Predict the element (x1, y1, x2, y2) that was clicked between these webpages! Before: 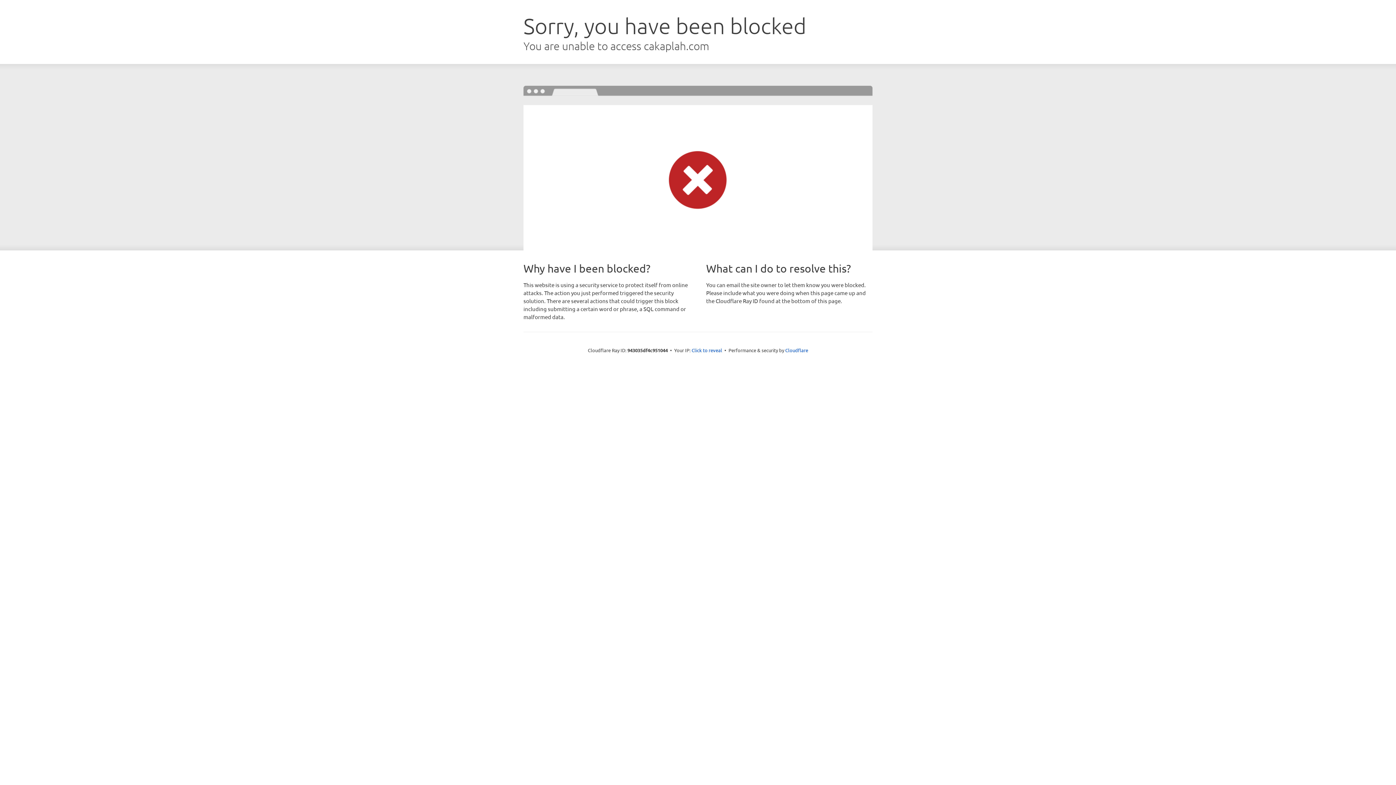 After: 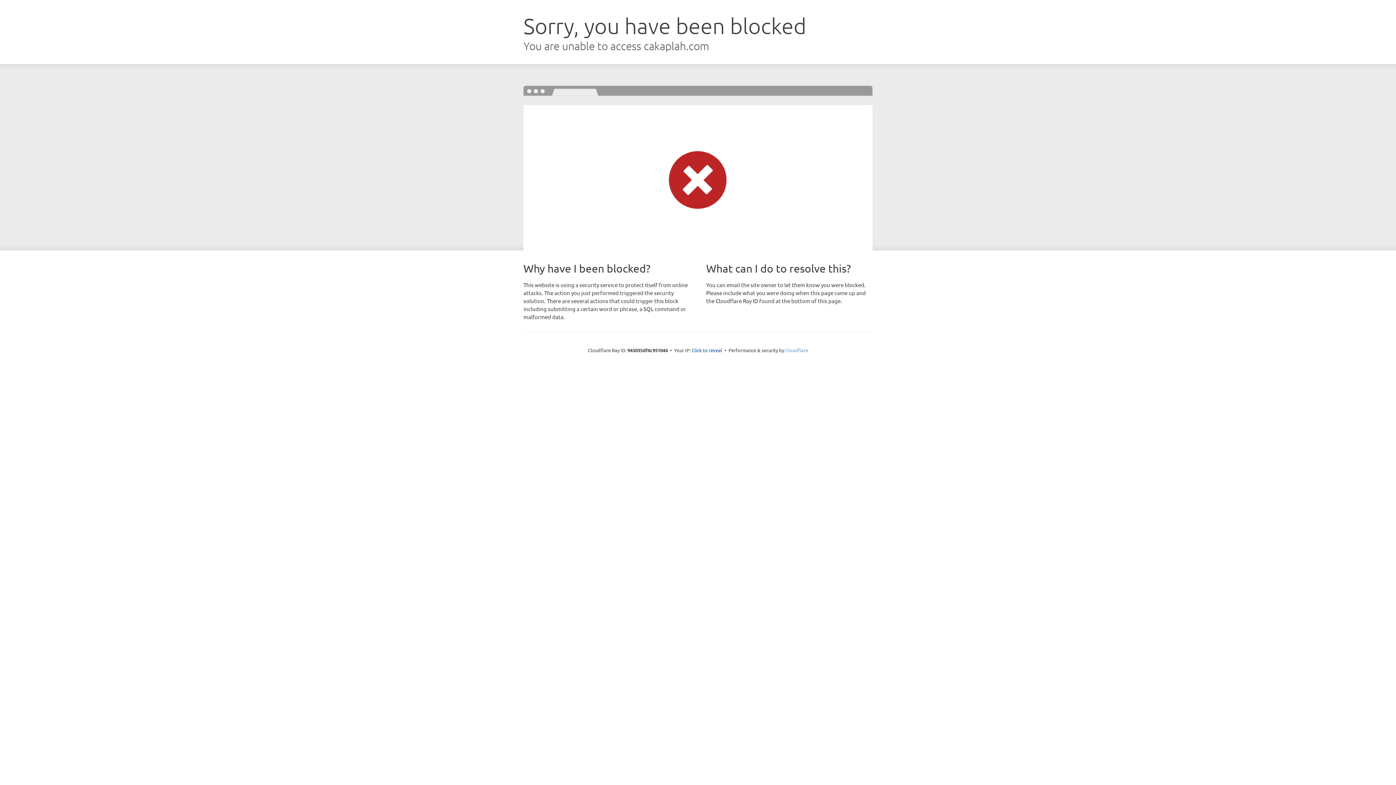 Action: label: Cloudflare bbox: (785, 347, 808, 353)